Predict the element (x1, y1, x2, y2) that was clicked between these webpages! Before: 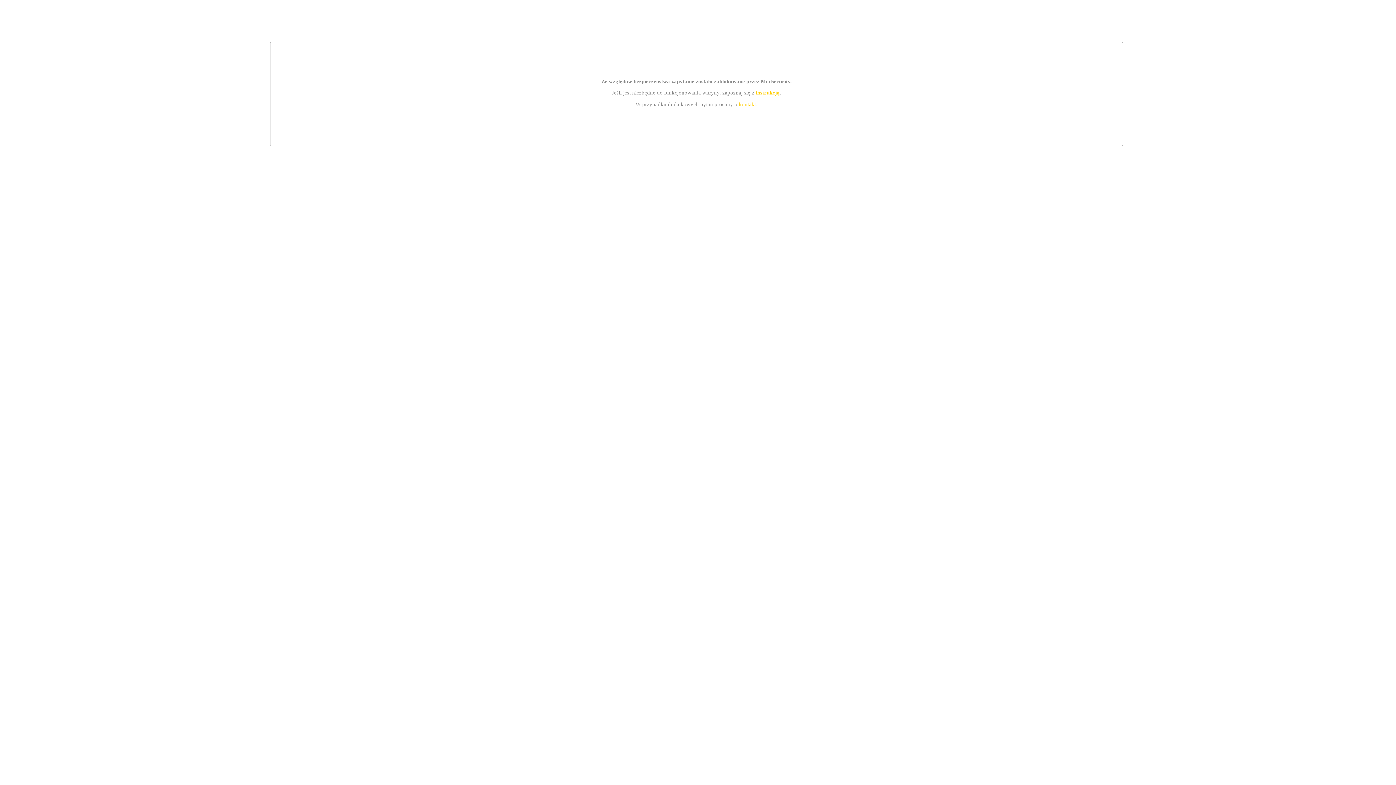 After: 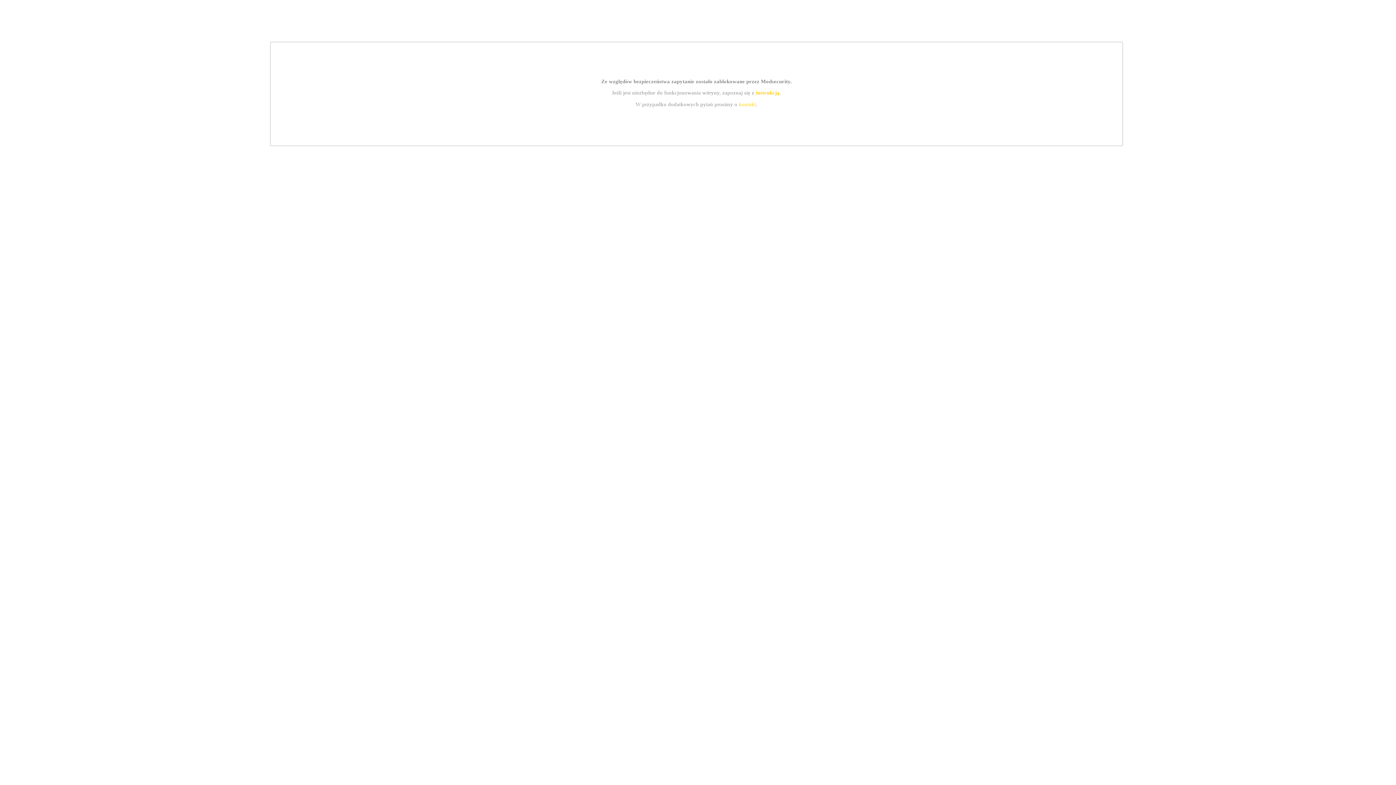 Action: label: kontakt bbox: (739, 101, 756, 107)